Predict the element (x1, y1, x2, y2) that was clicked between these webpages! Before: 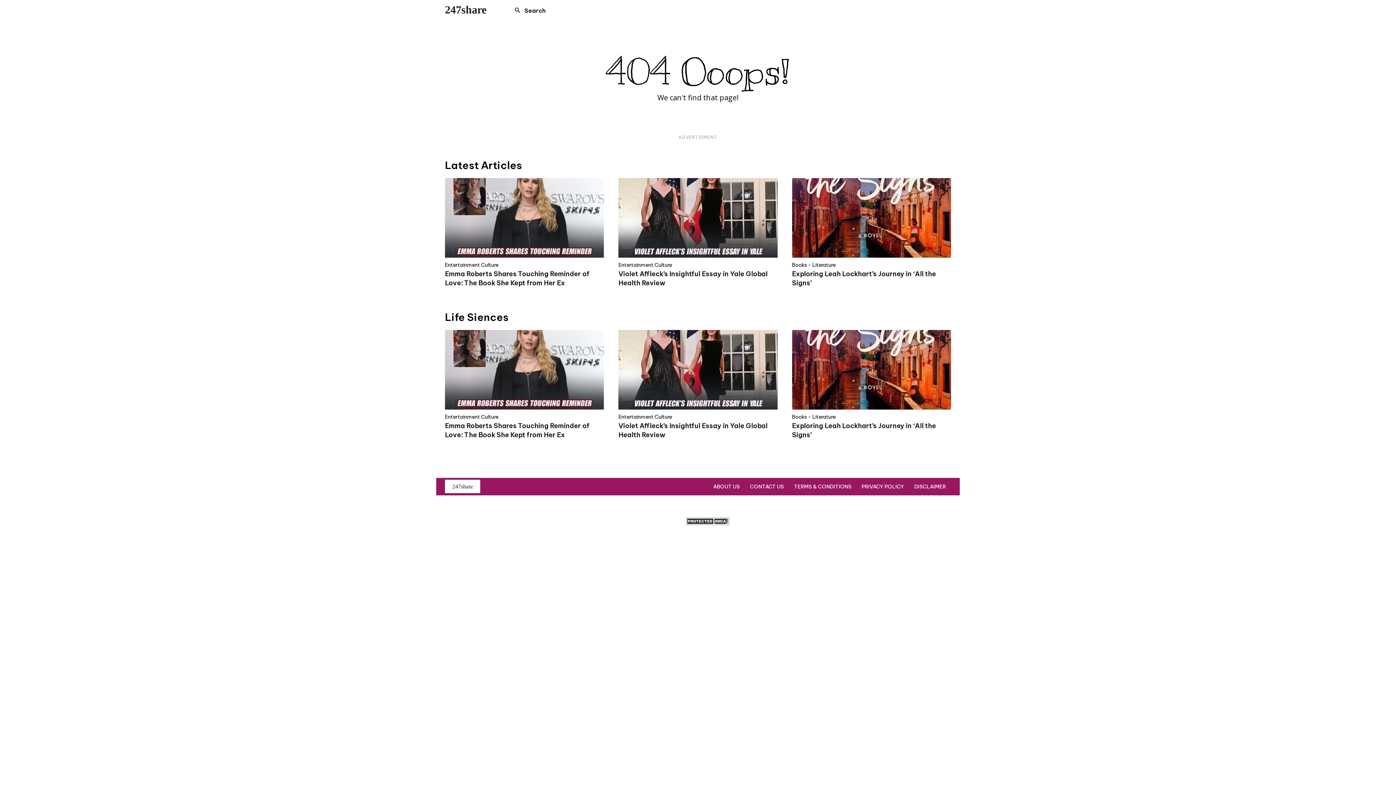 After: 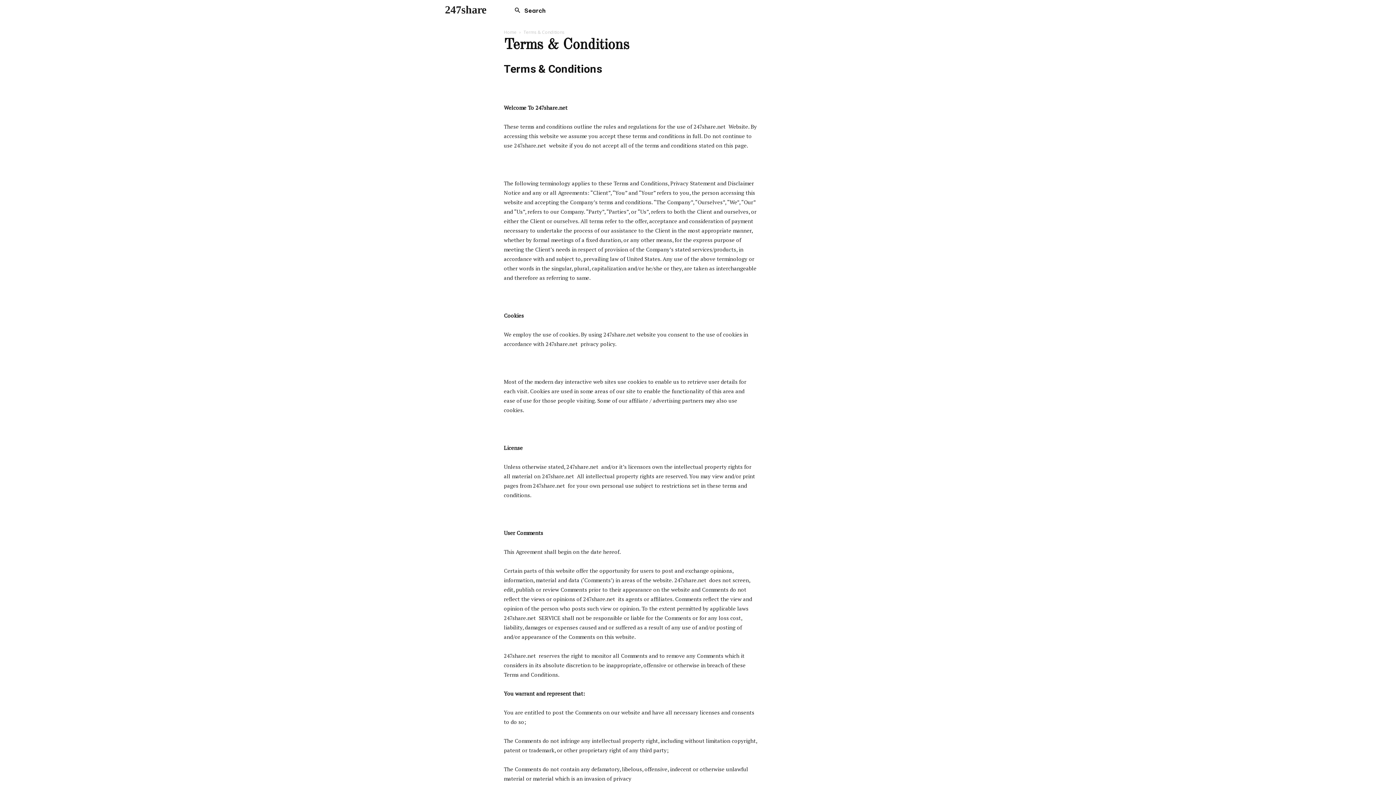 Action: bbox: (789, 478, 856, 495) label: TERMS & CONDITIONS